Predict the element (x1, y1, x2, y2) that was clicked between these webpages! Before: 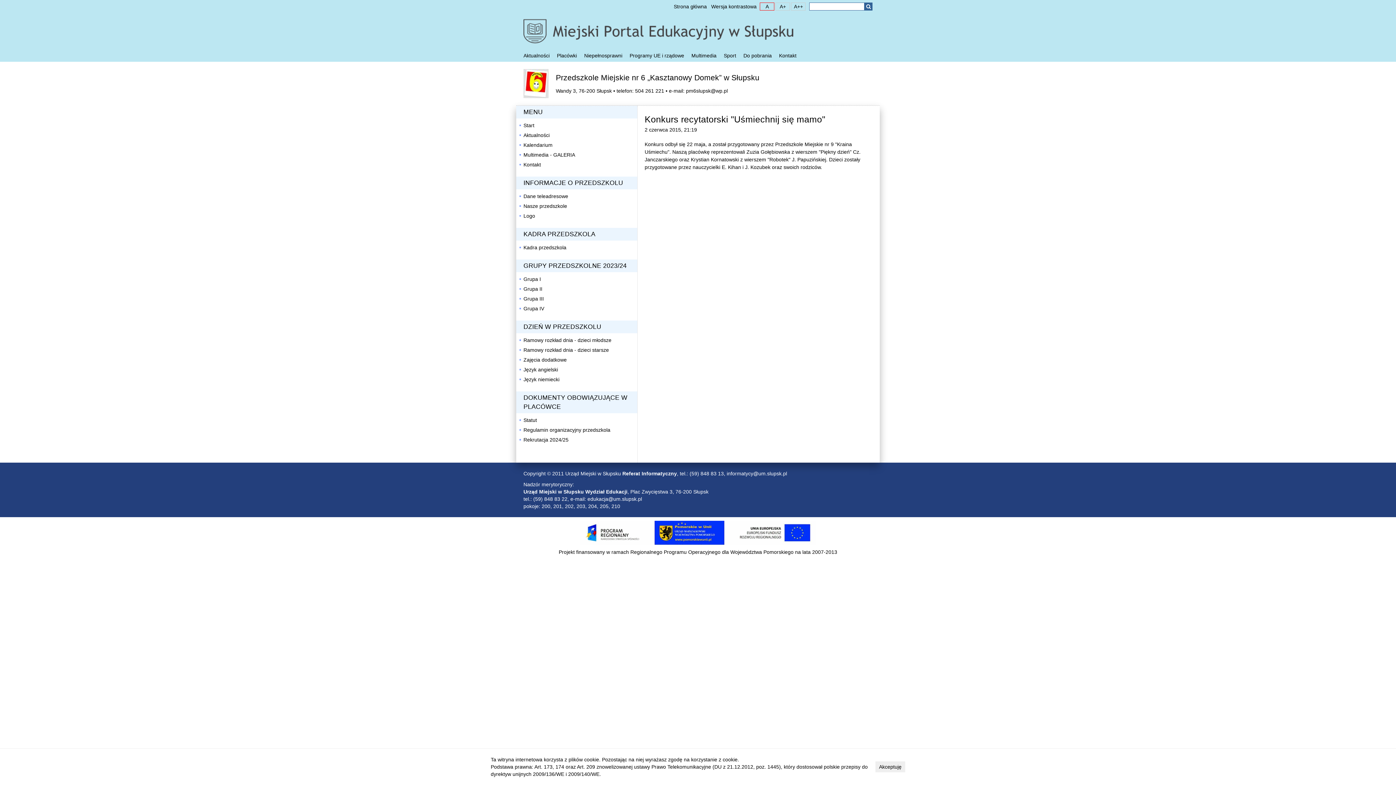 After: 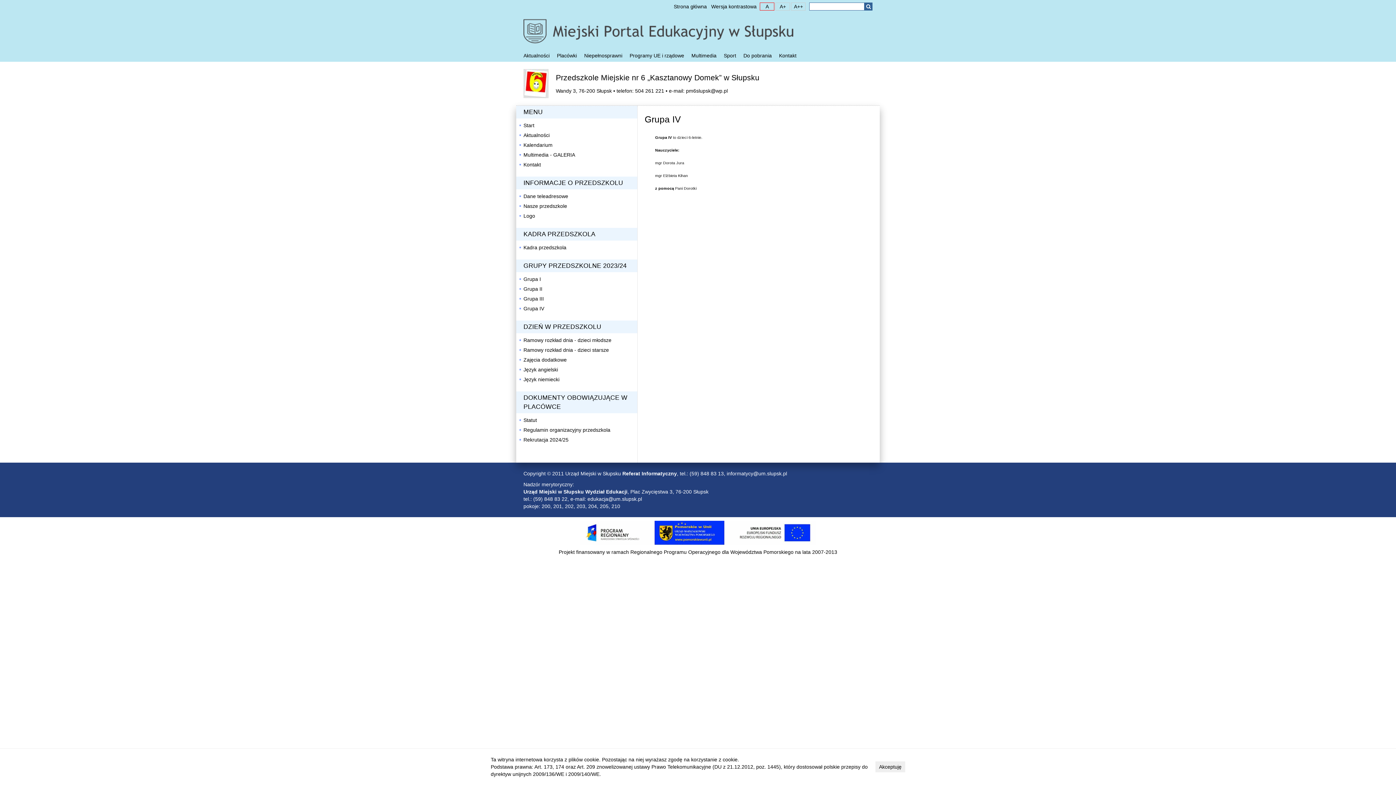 Action: bbox: (516, 303, 637, 313) label: Grupa IV